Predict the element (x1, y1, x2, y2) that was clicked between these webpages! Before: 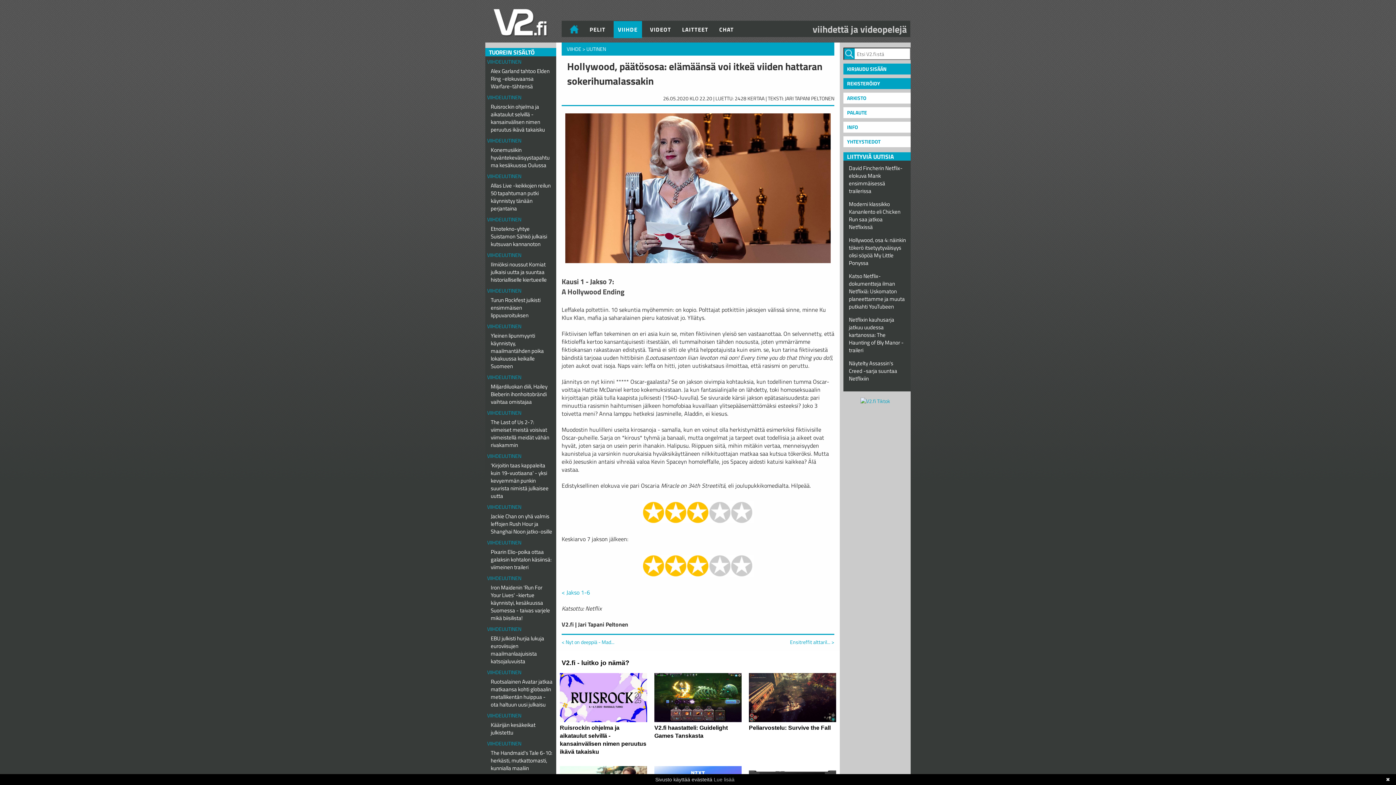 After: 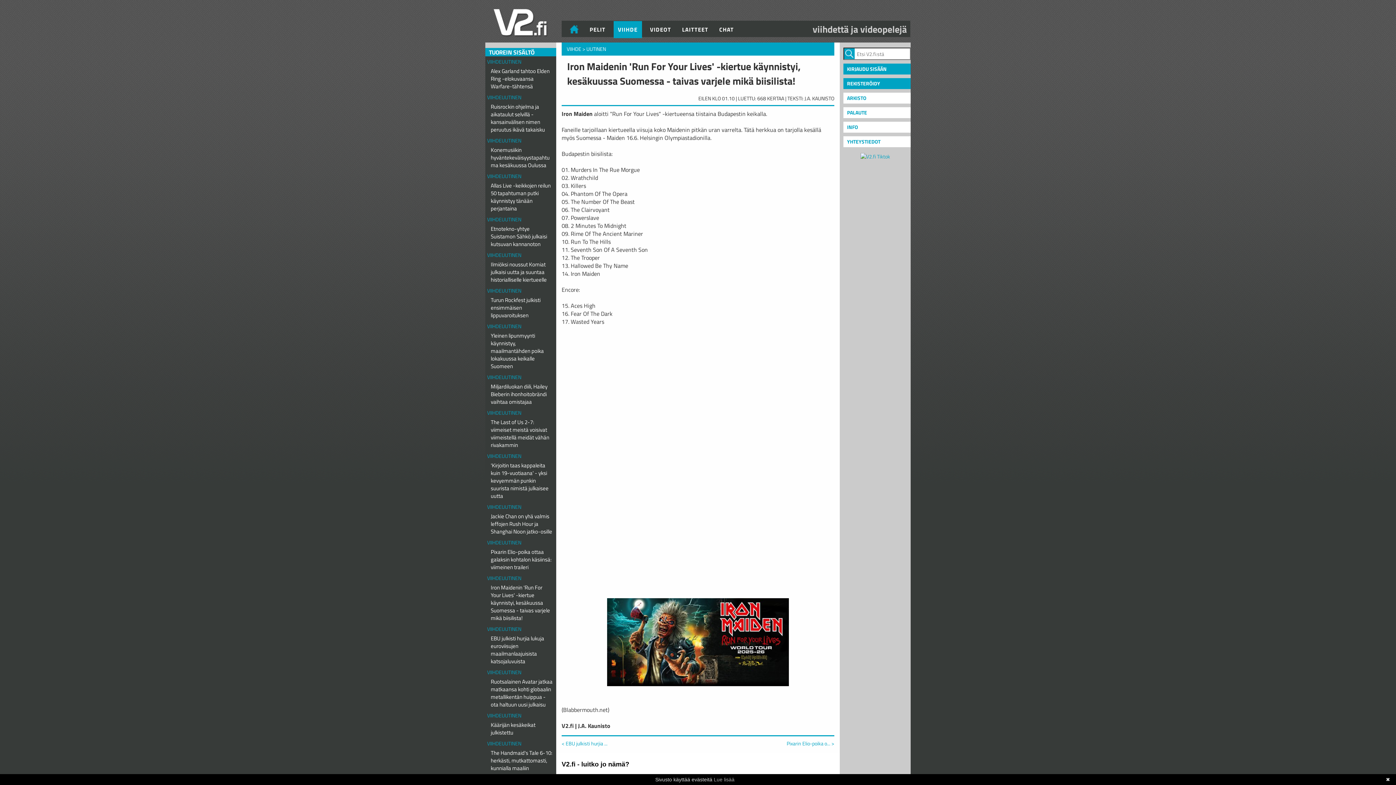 Action: bbox: (487, 582, 554, 624) label: Iron Maidenin 'Run For Your Lives' -kiertue käynnistyi, kesäkuussa Suomessa - taivas varjele mikä biisilista!